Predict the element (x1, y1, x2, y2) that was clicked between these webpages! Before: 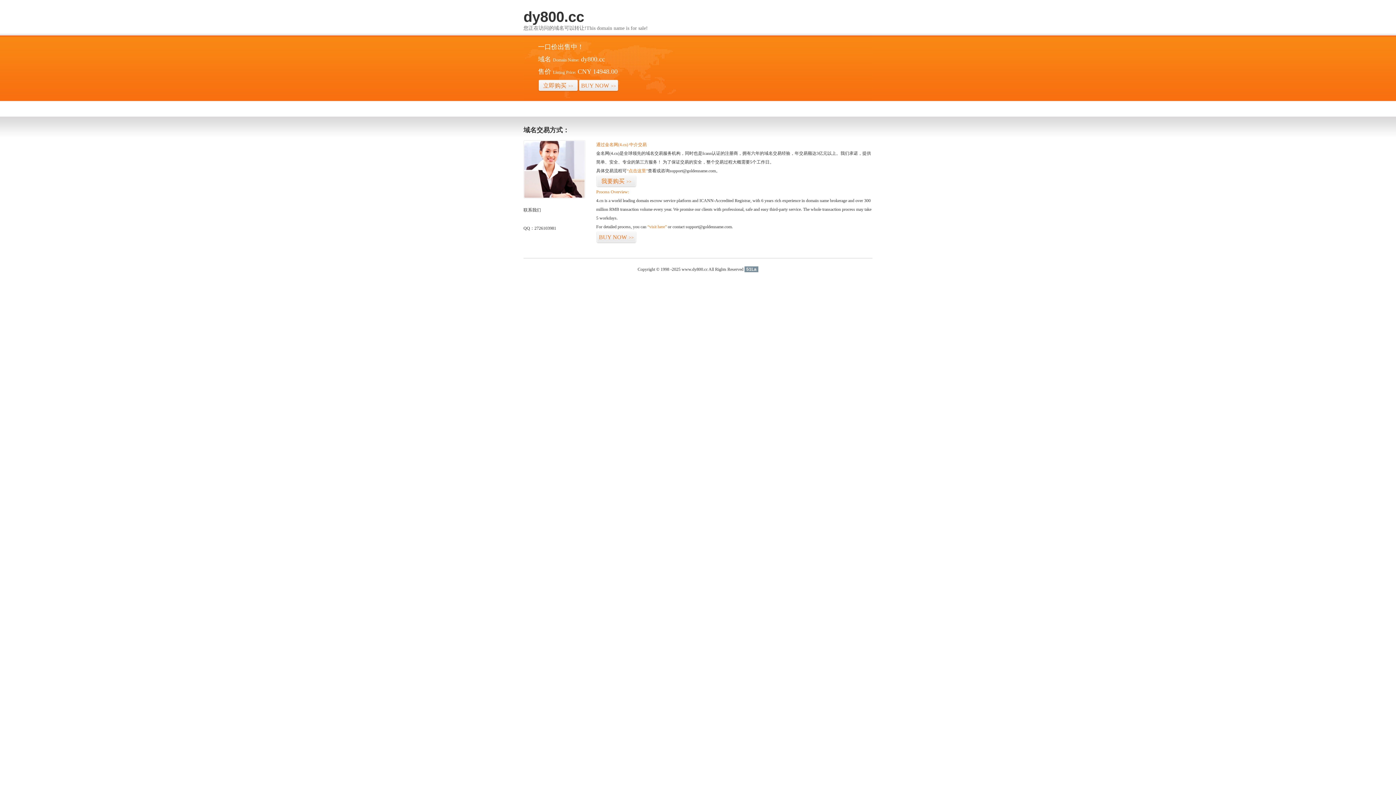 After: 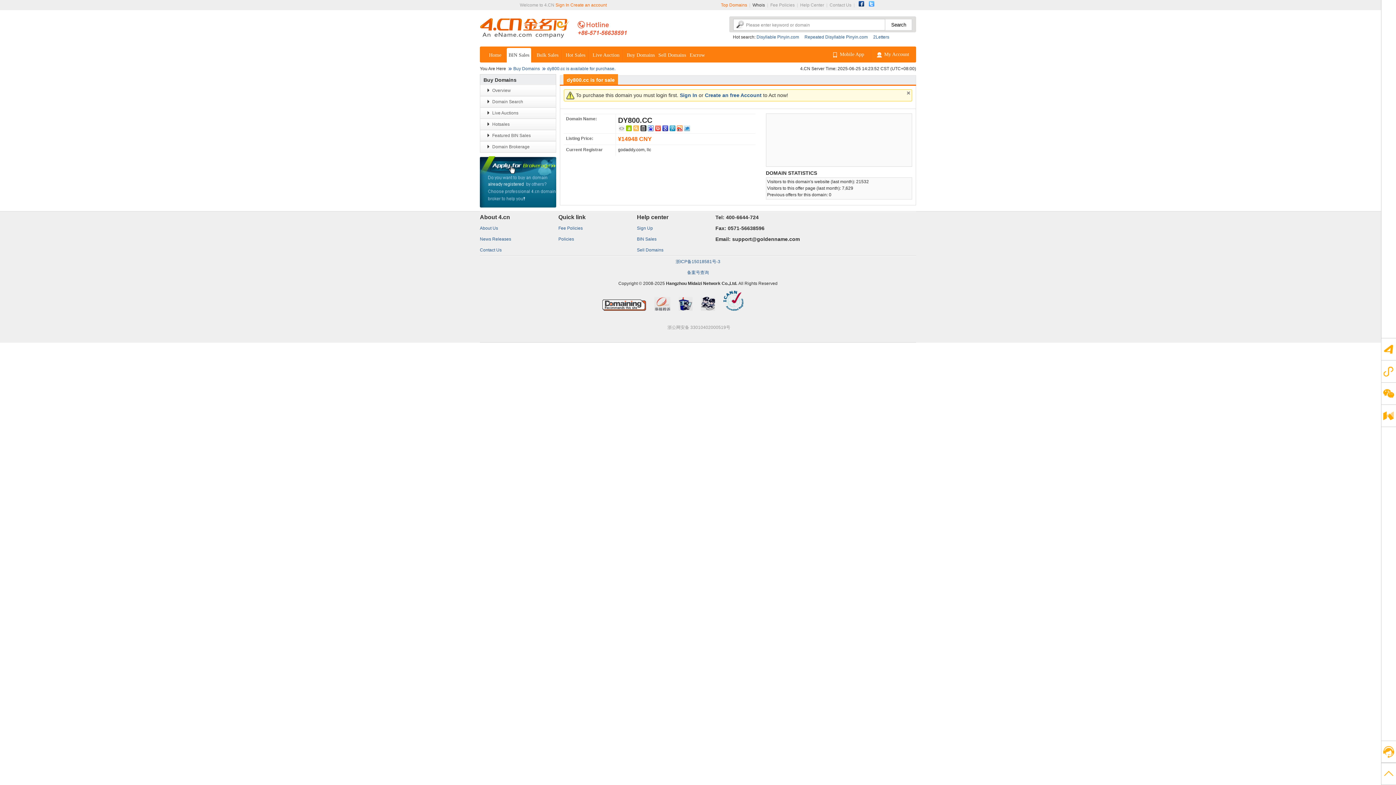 Action: label: “visit here” bbox: (647, 224, 666, 229)